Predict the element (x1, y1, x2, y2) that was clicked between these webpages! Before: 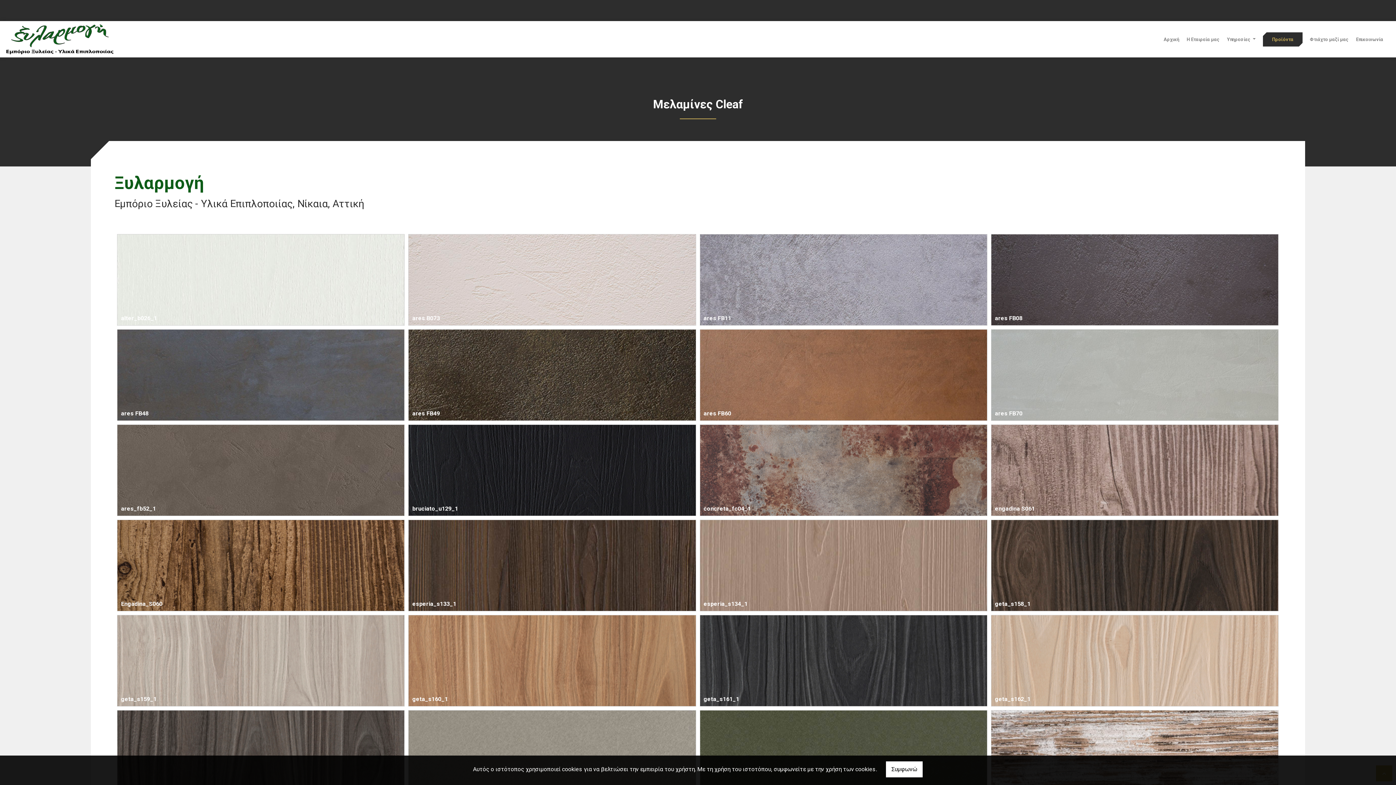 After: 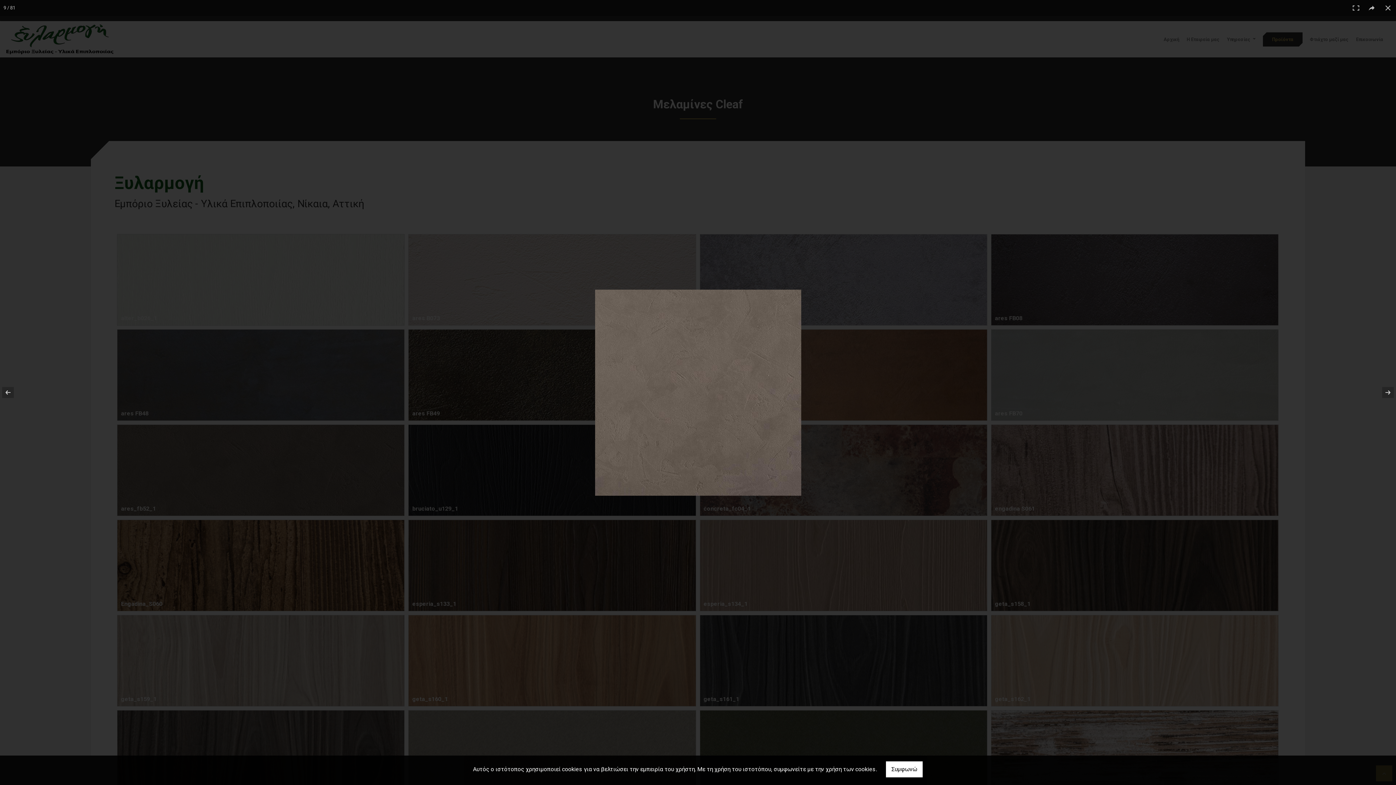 Action: bbox: (117, 425, 404, 516) label: ares_fb52_1
ares_fb52_1